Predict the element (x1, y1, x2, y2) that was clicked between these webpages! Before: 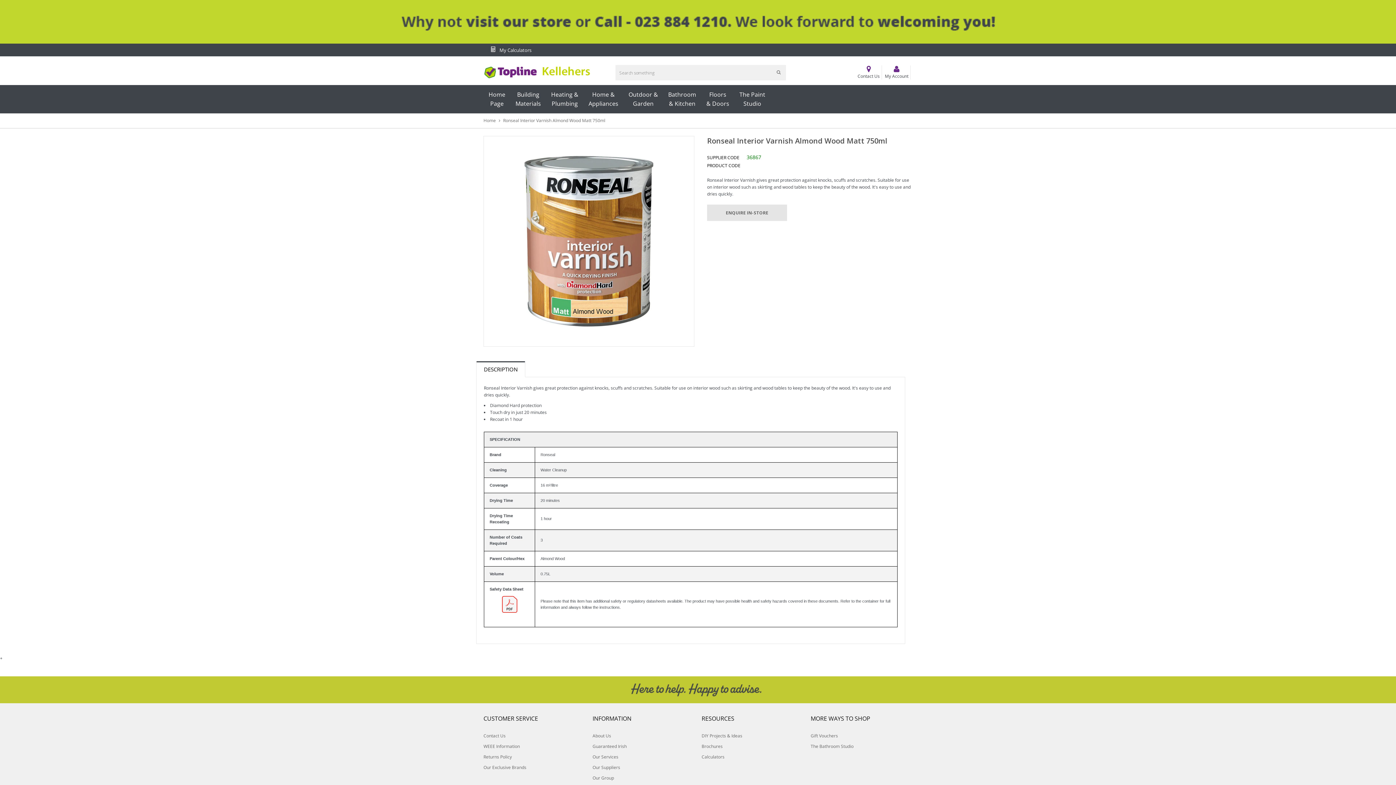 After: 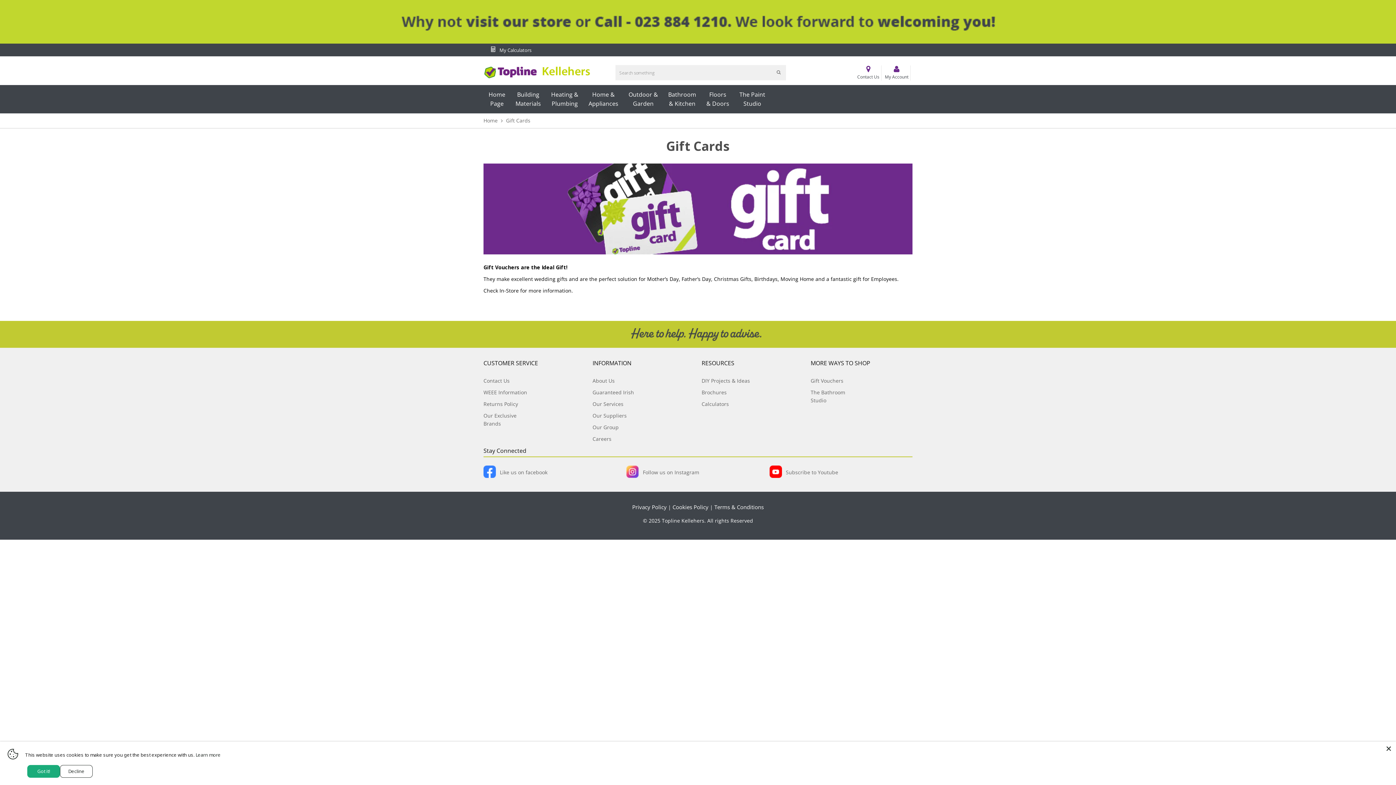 Action: bbox: (810, 733, 838, 739) label: Gift Vouchers